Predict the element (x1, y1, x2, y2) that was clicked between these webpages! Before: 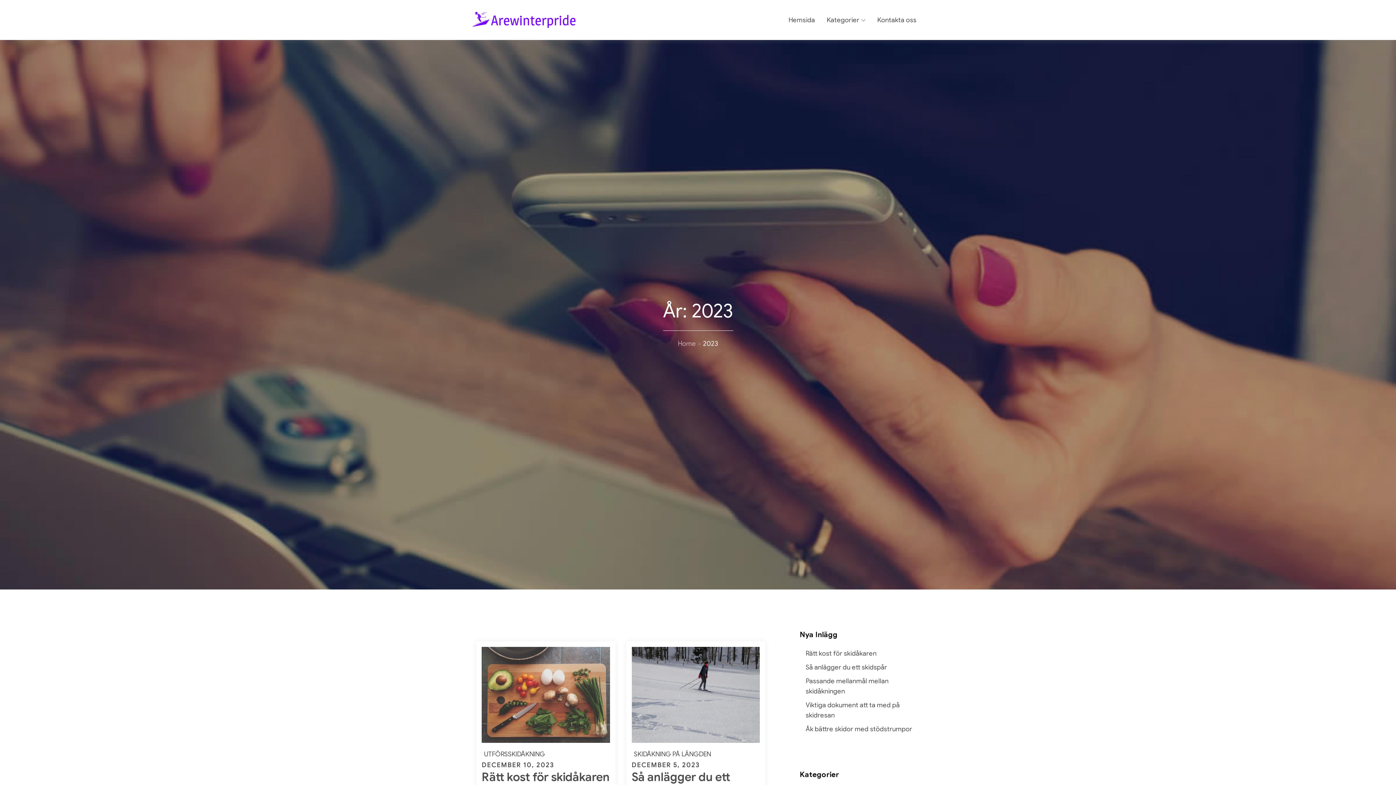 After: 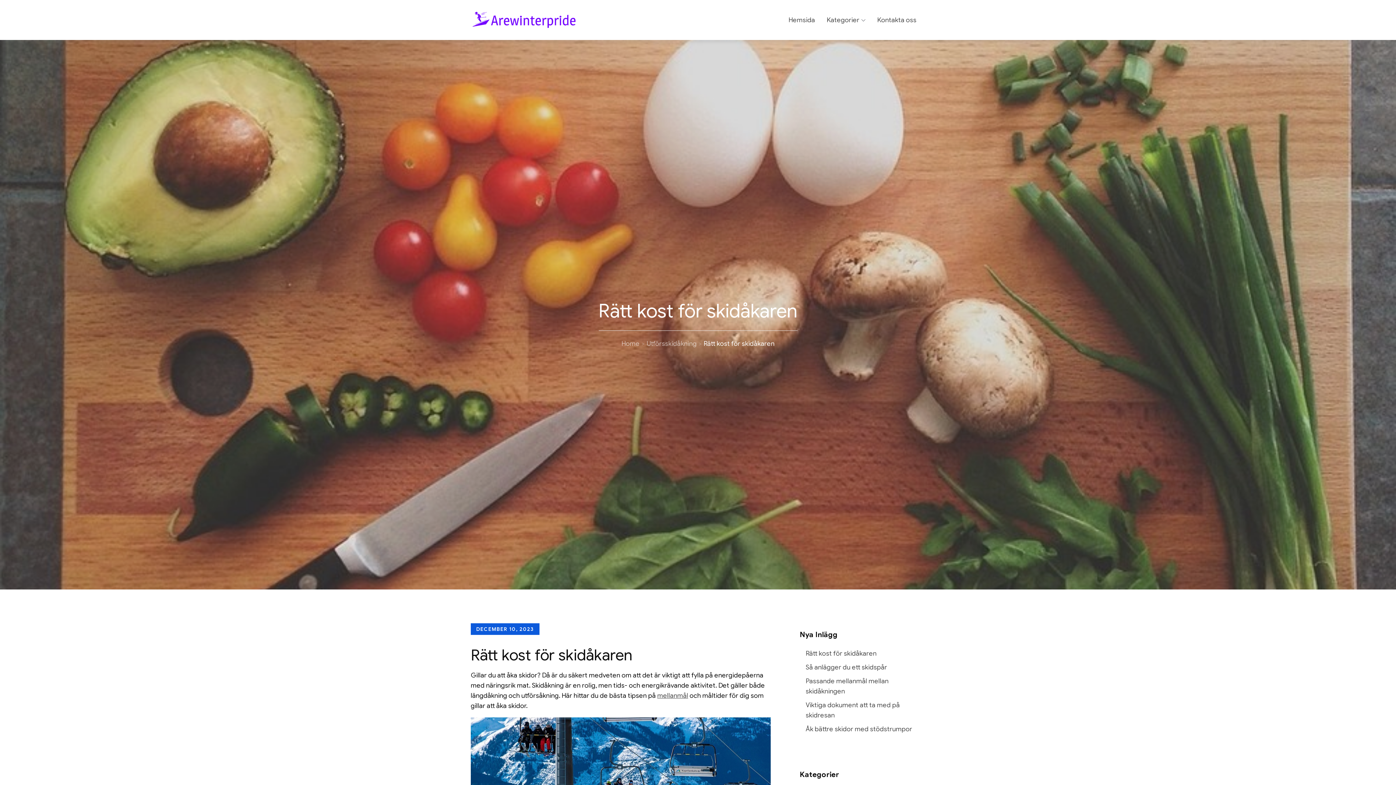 Action: bbox: (481, 770, 609, 784) label: Rätt kost för skidåkaren